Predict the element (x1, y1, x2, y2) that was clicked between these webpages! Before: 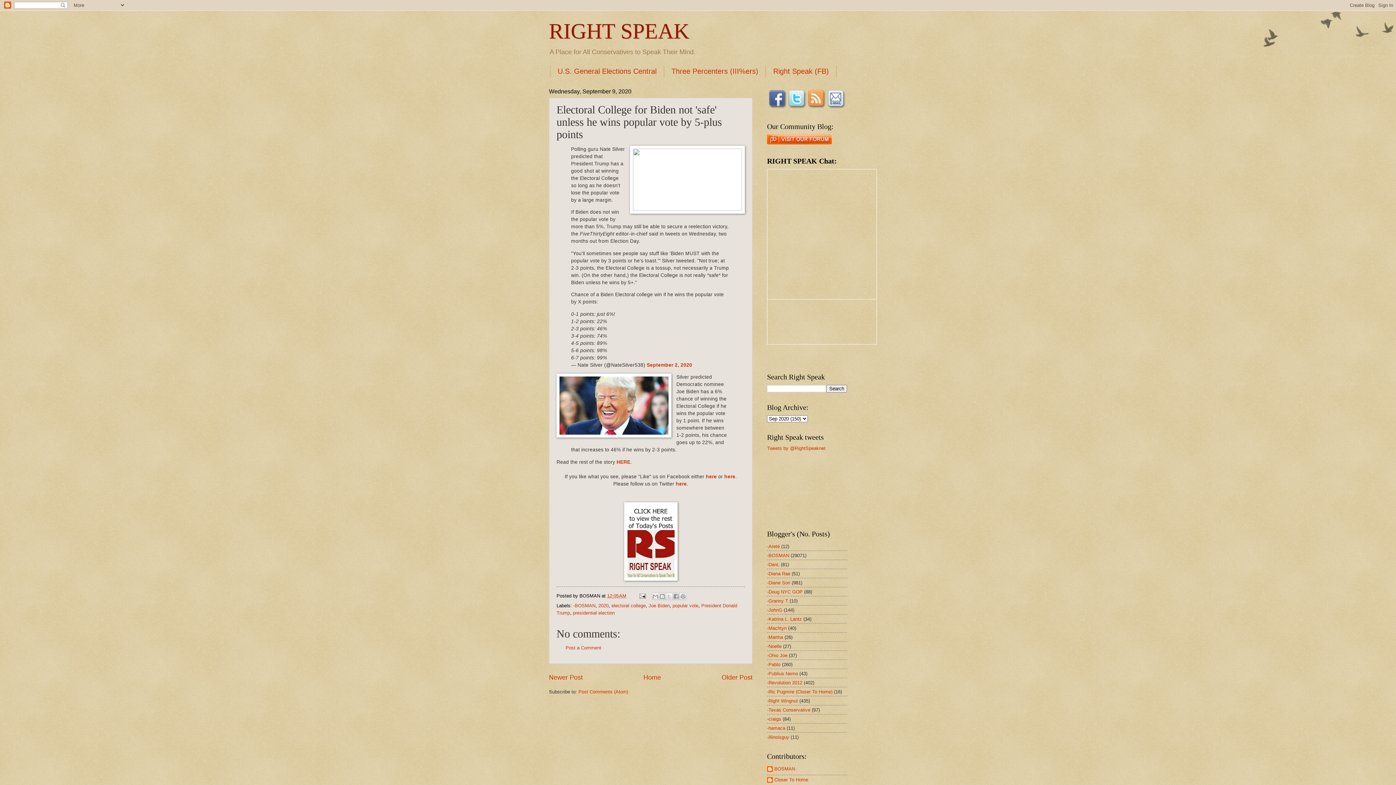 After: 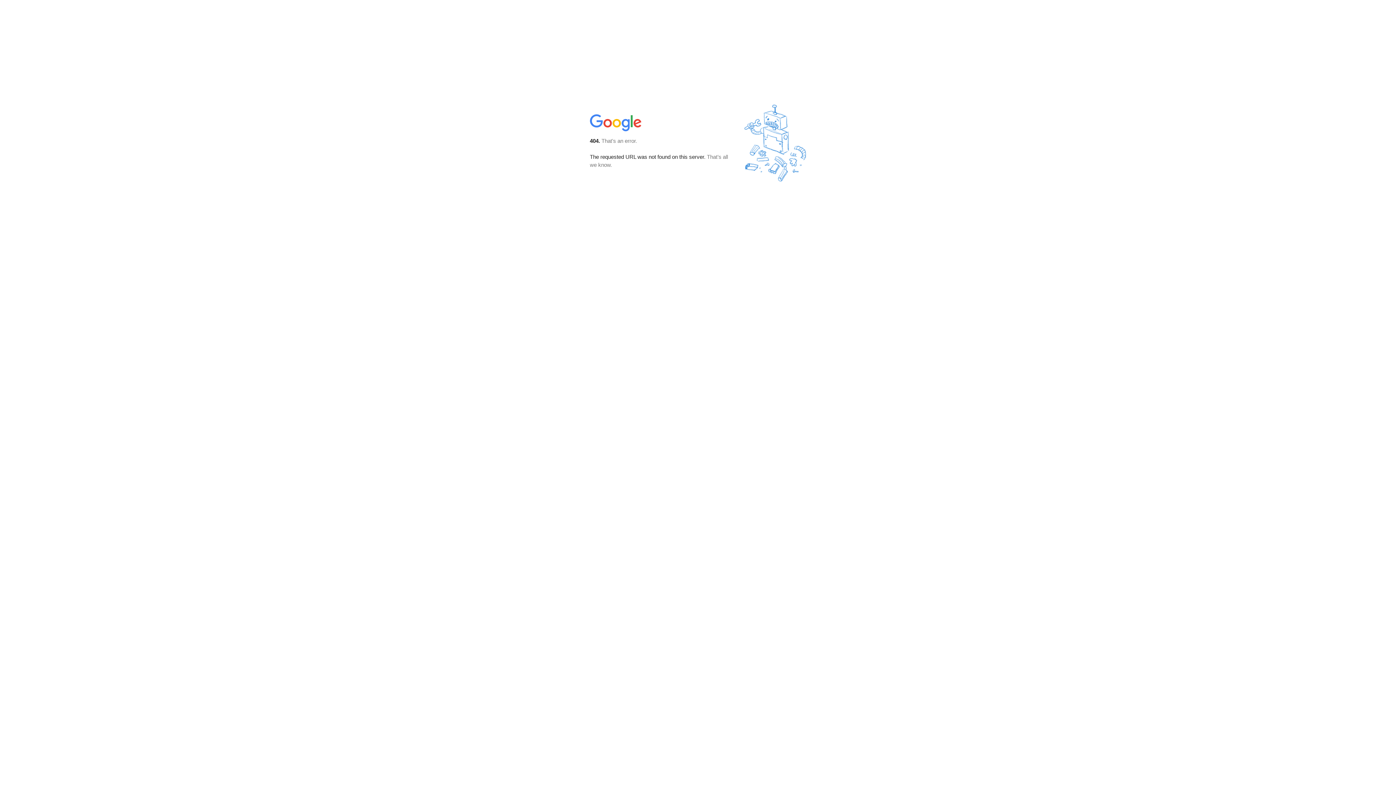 Action: bbox: (827, 104, 845, 109)